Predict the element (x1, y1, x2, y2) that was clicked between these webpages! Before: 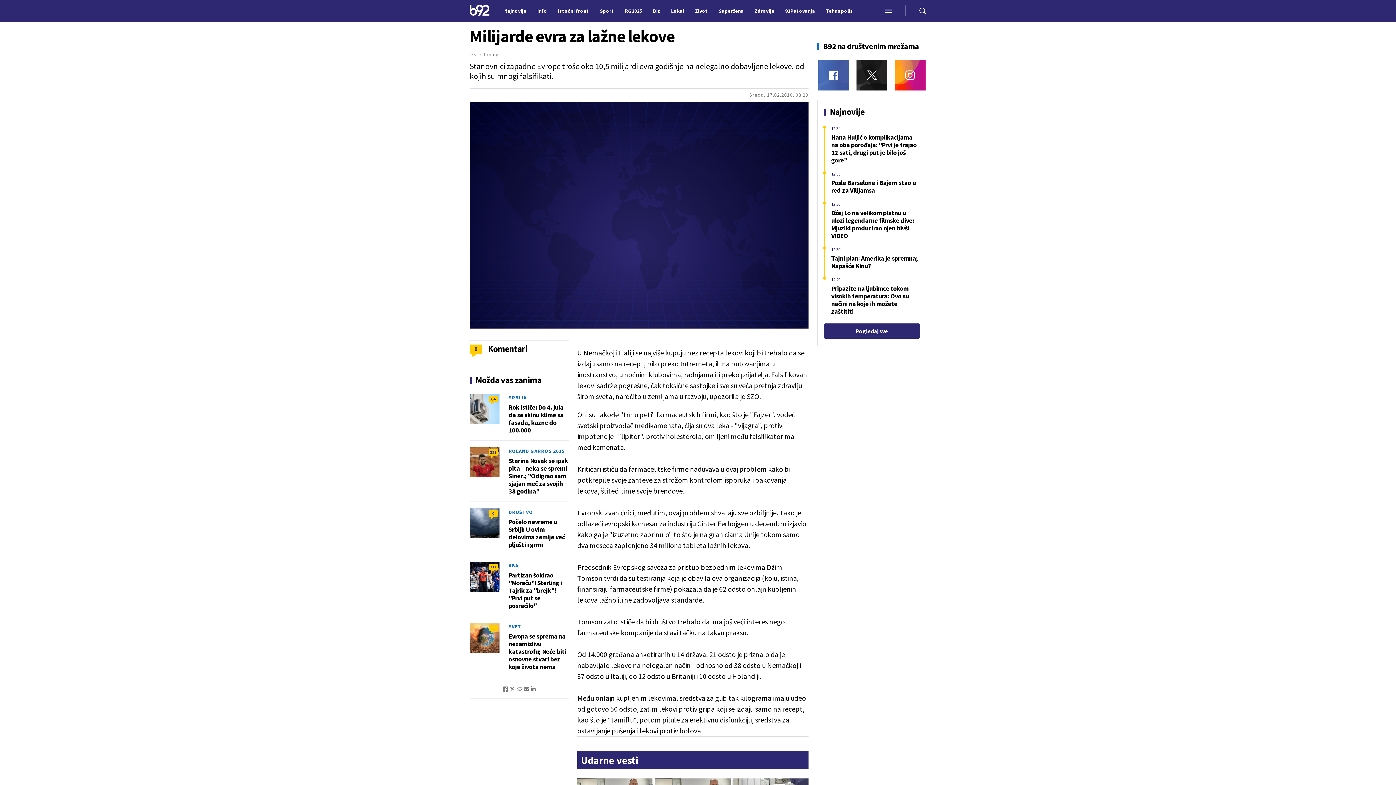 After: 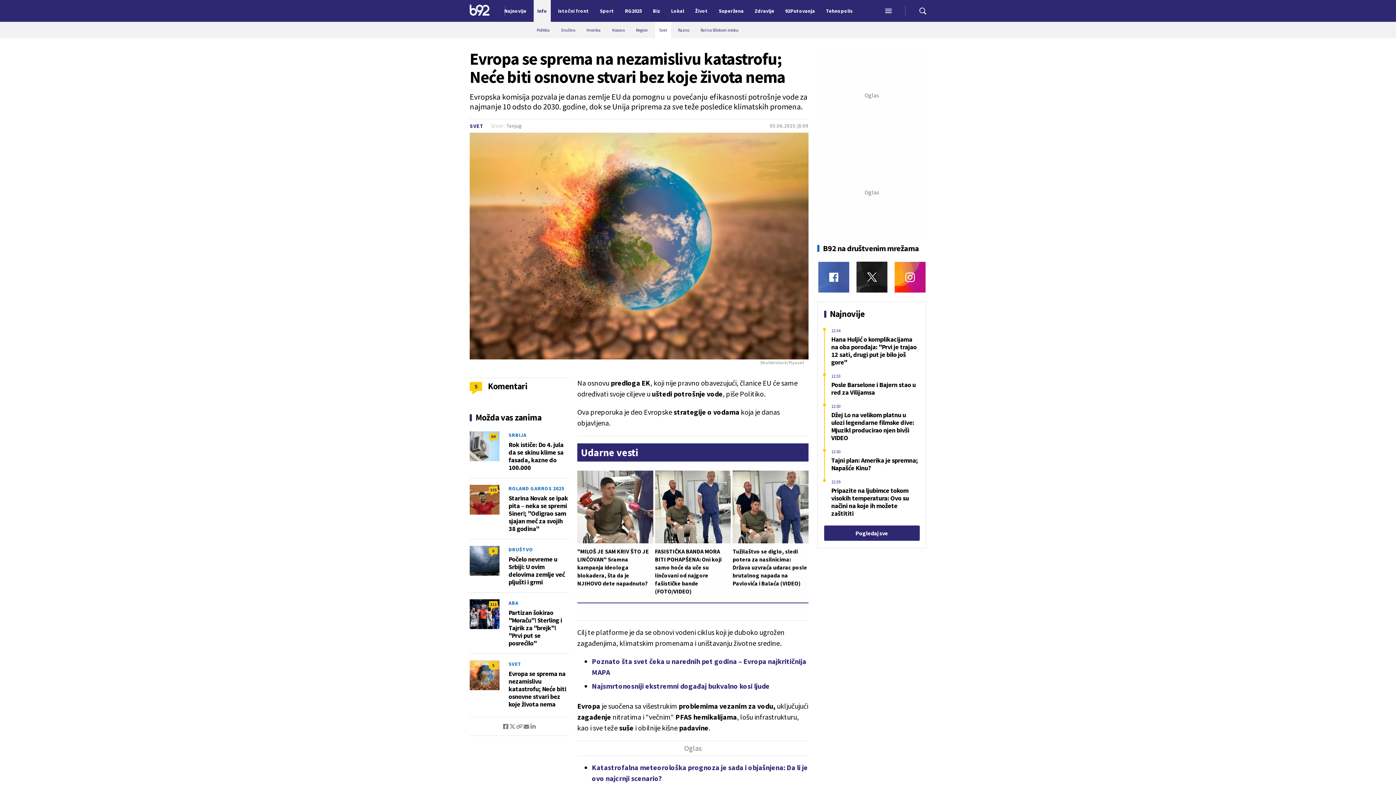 Action: bbox: (469, 623, 499, 653)